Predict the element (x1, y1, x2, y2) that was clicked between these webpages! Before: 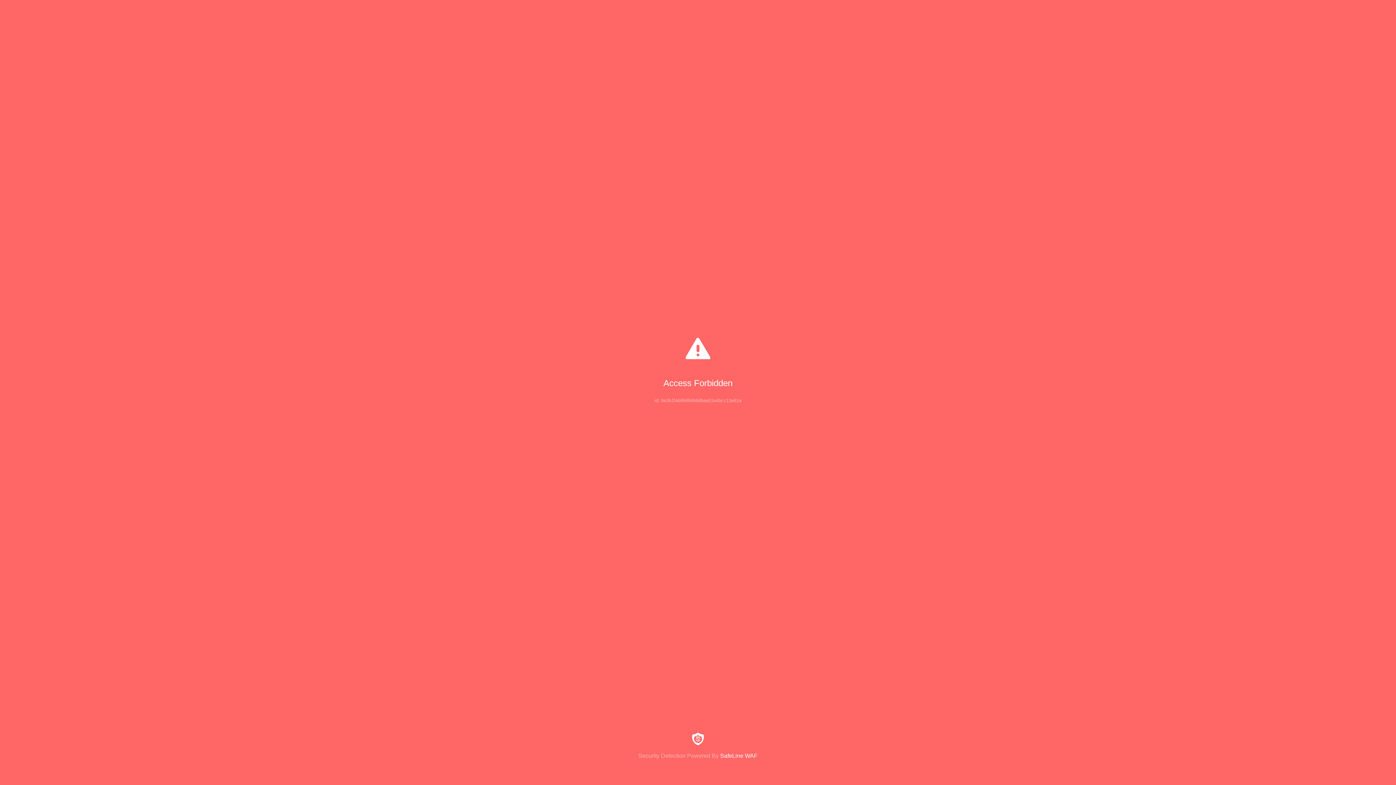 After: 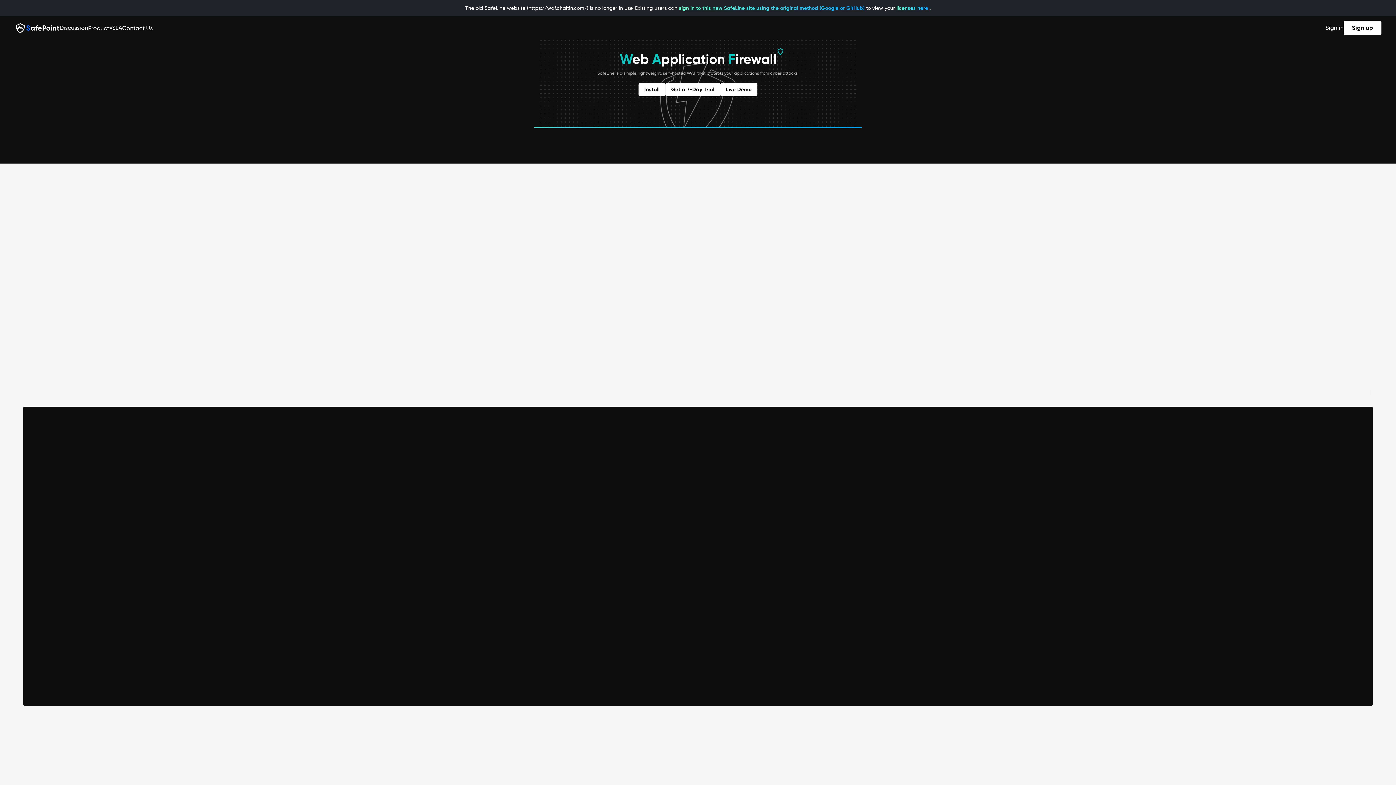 Action: bbox: (0, 733, 1396, 759) label: Security Detection Powered By SafeLine WAF